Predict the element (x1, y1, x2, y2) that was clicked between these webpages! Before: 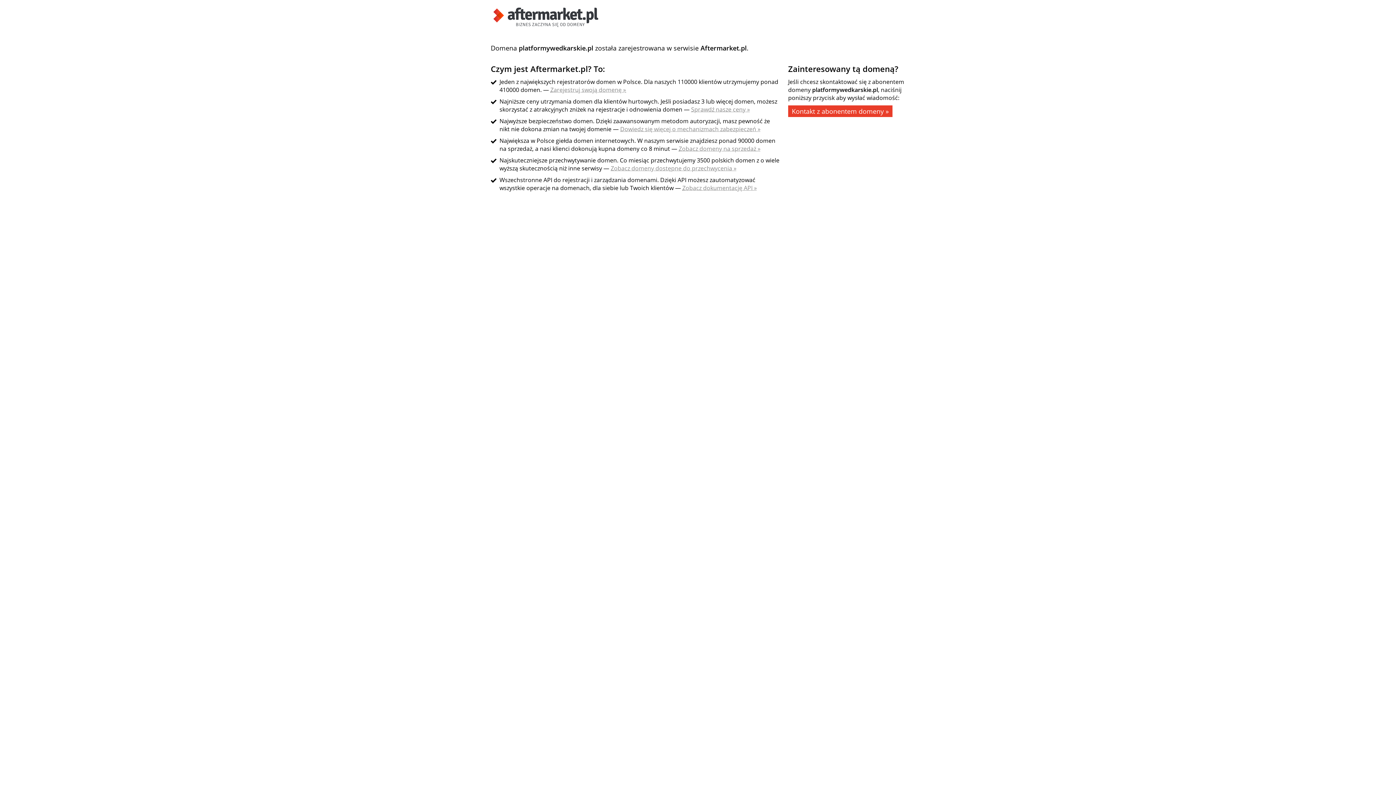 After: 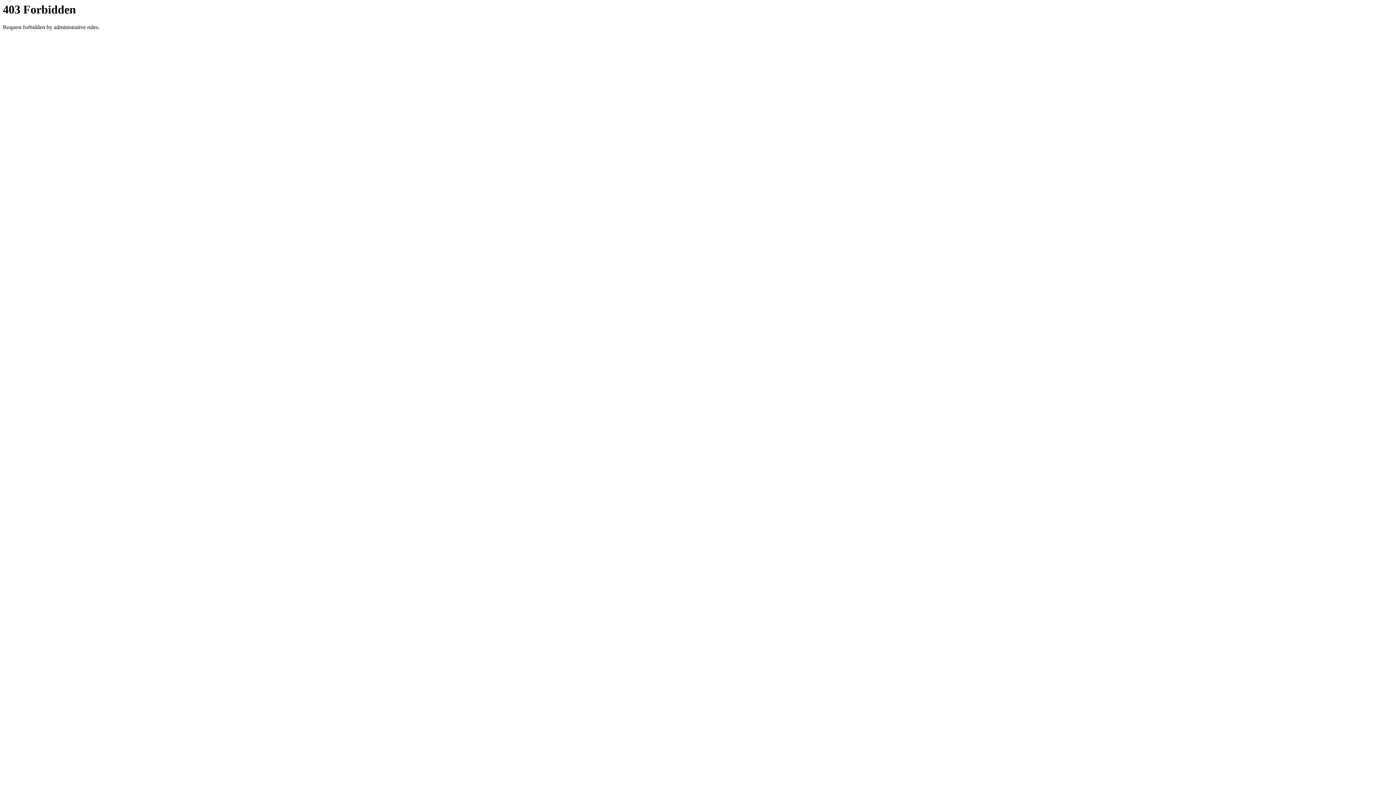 Action: bbox: (788, 105, 892, 117) label: Kontakt z abonentem domeny »